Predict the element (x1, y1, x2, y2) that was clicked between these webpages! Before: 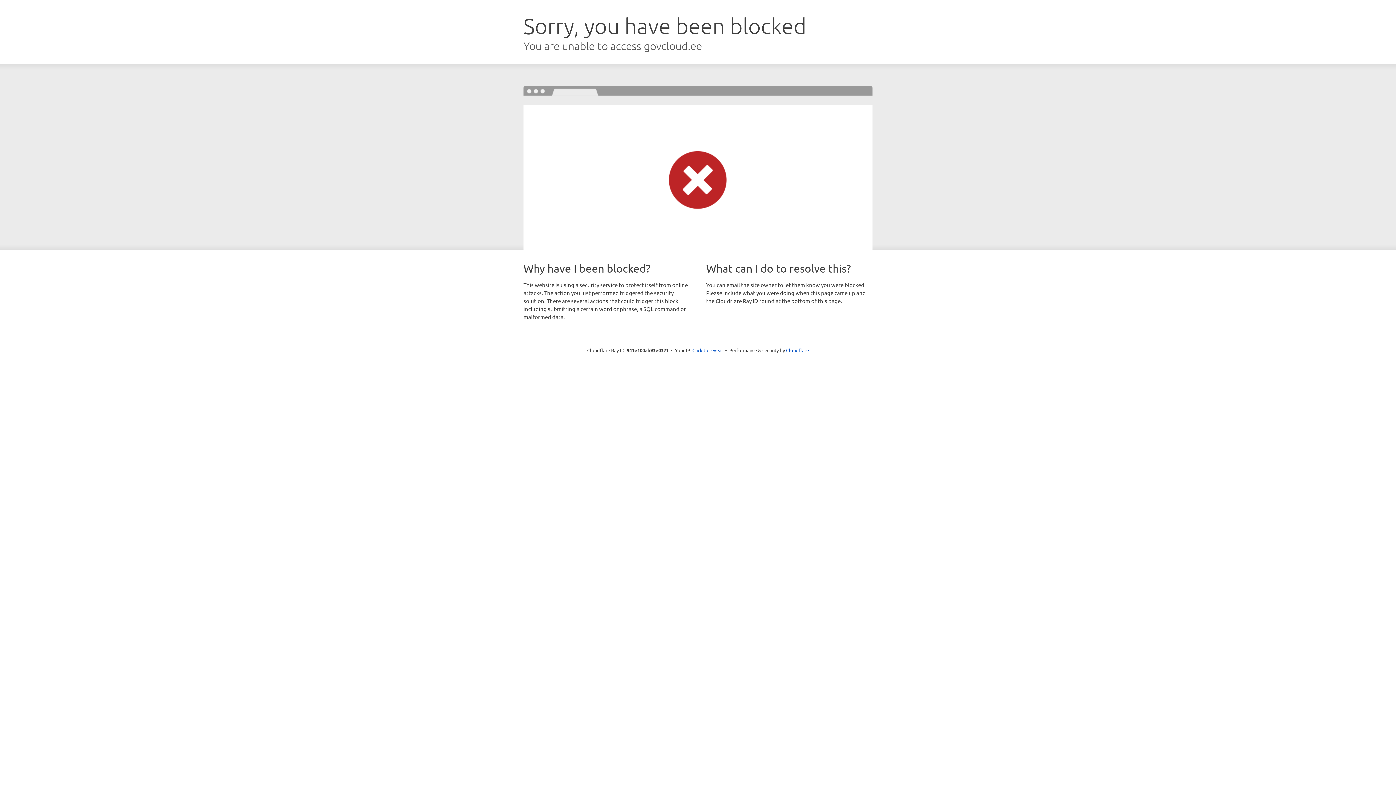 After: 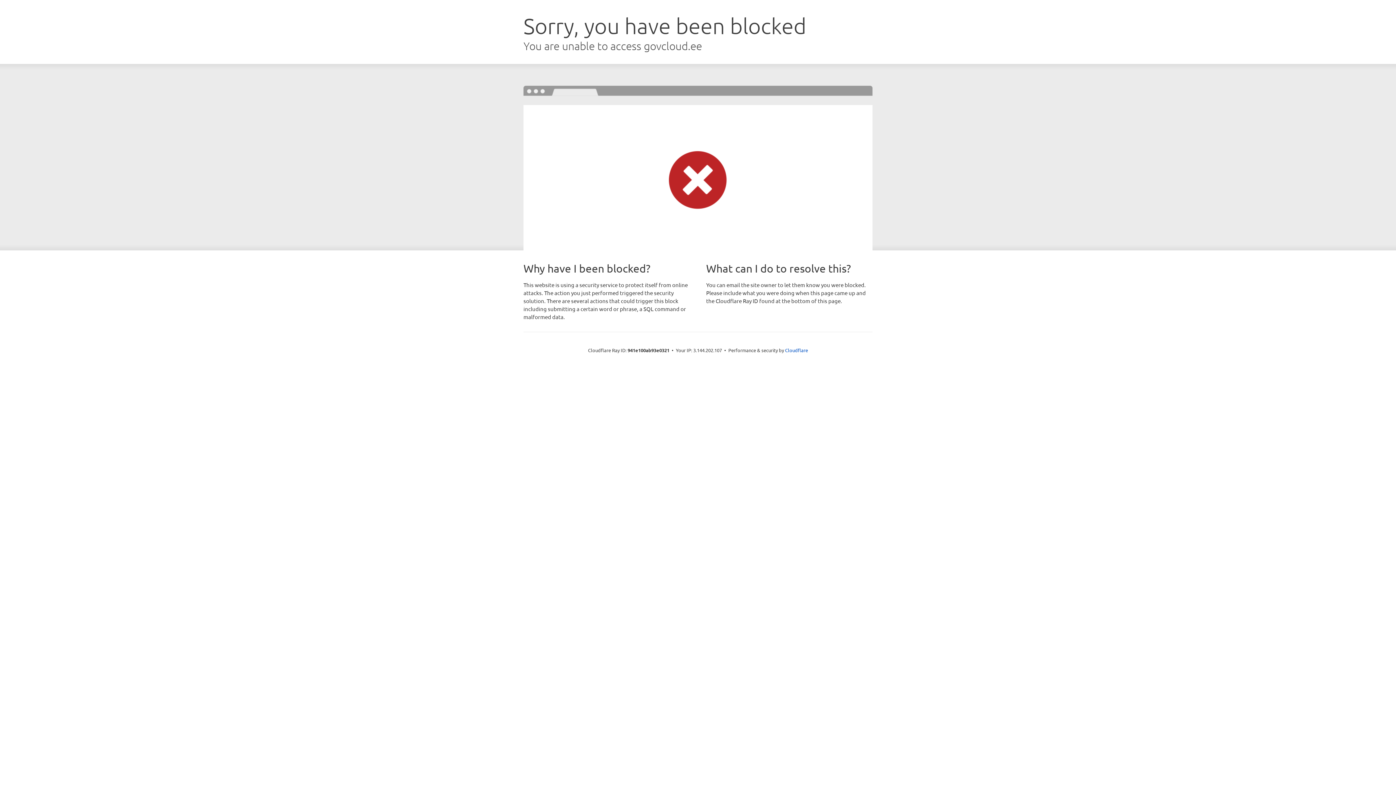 Action: label: Click to reveal bbox: (692, 346, 723, 353)